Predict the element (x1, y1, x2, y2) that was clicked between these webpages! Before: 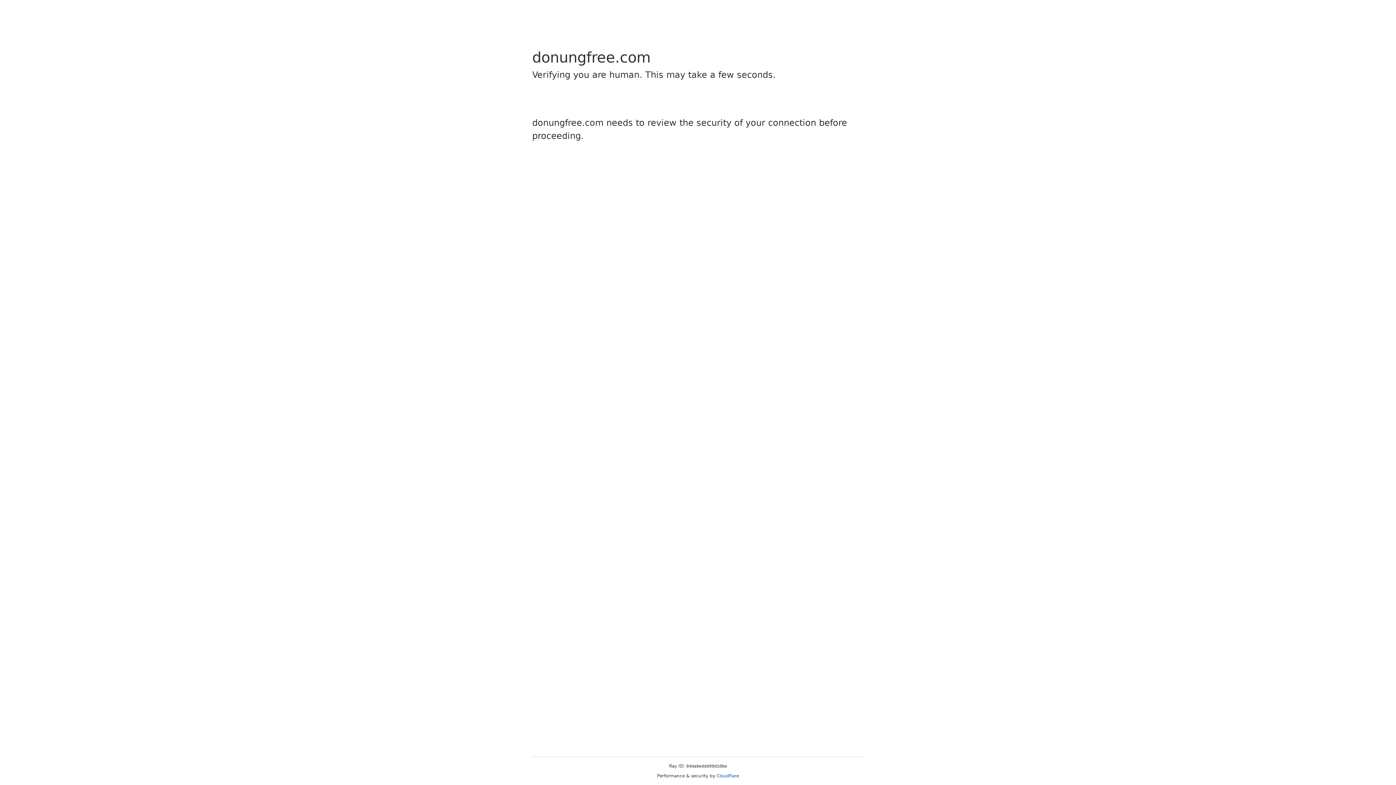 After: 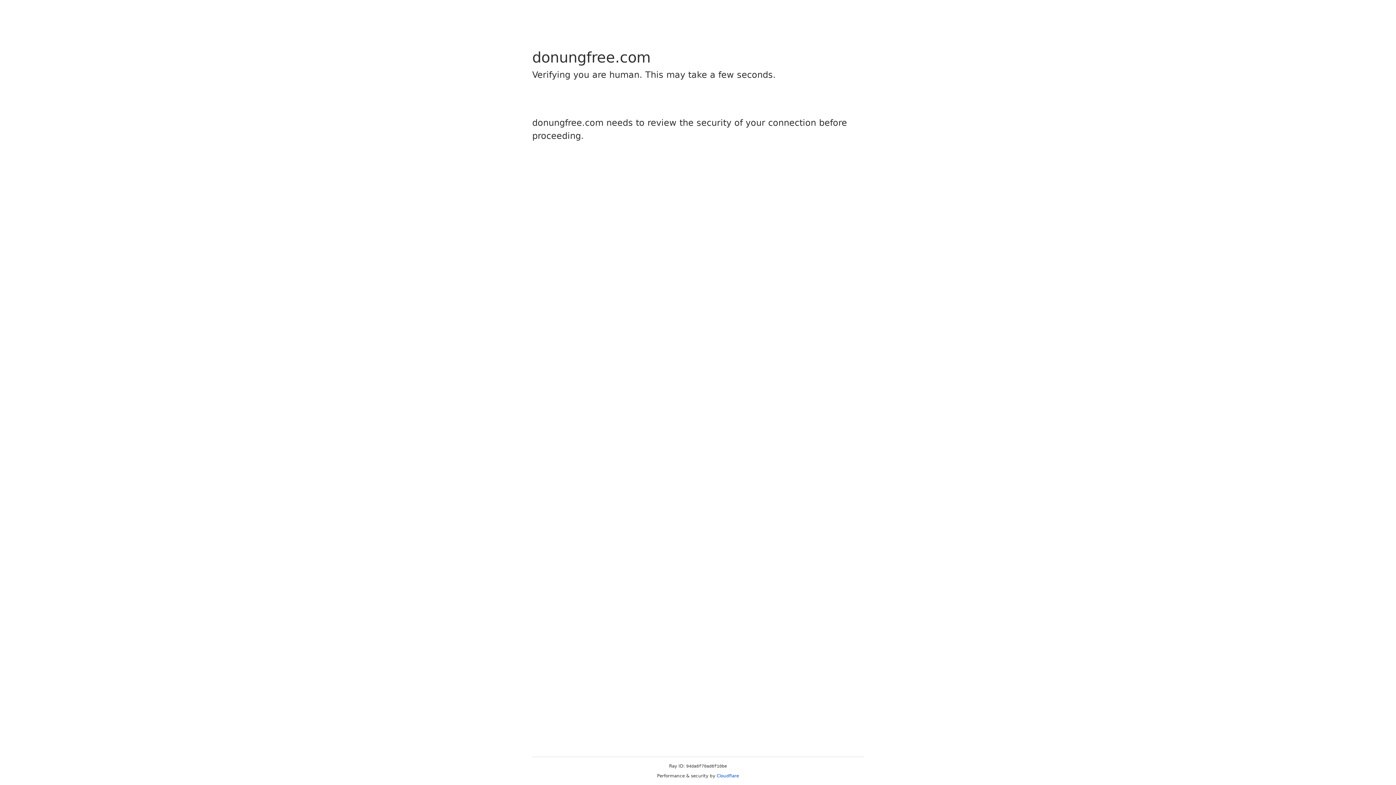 Action: label: Cloudflare bbox: (716, 773, 739, 778)